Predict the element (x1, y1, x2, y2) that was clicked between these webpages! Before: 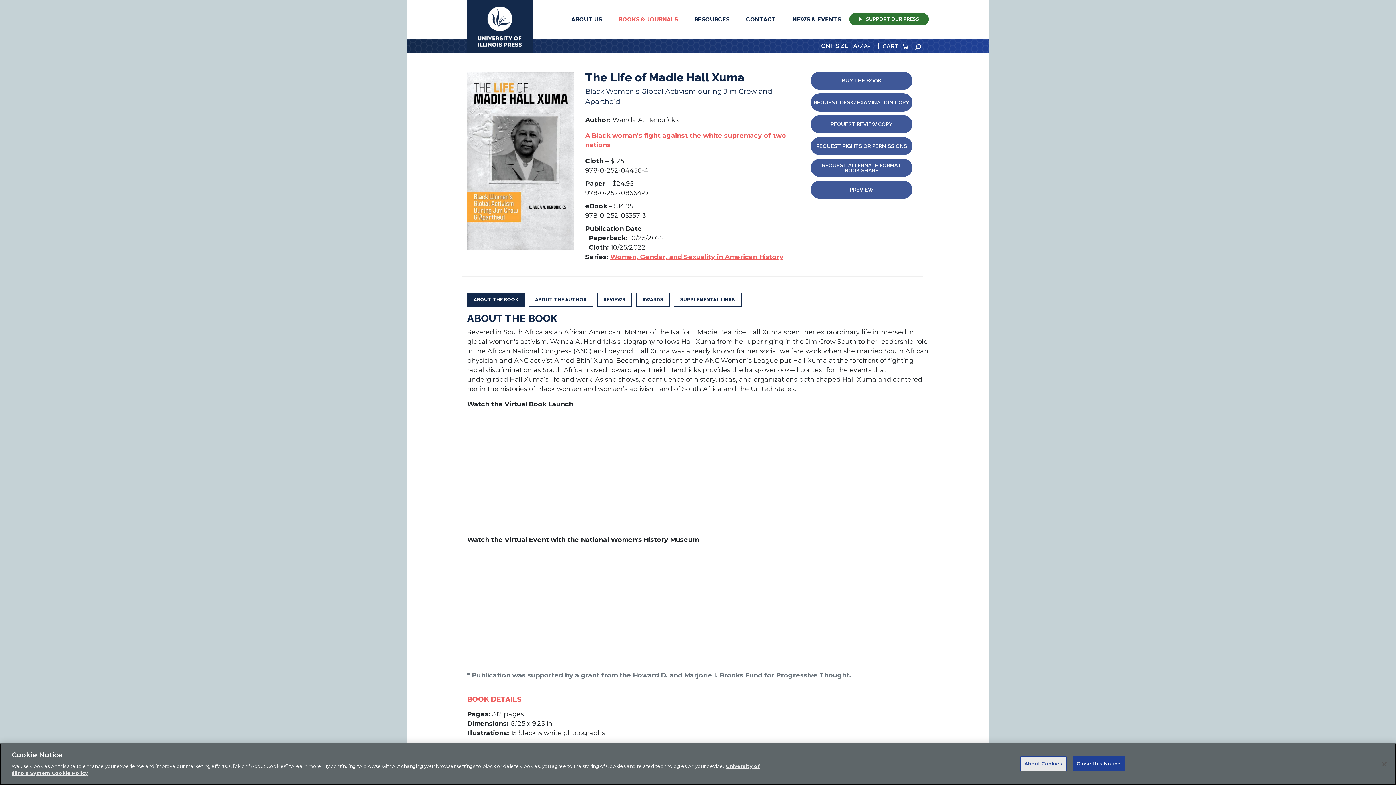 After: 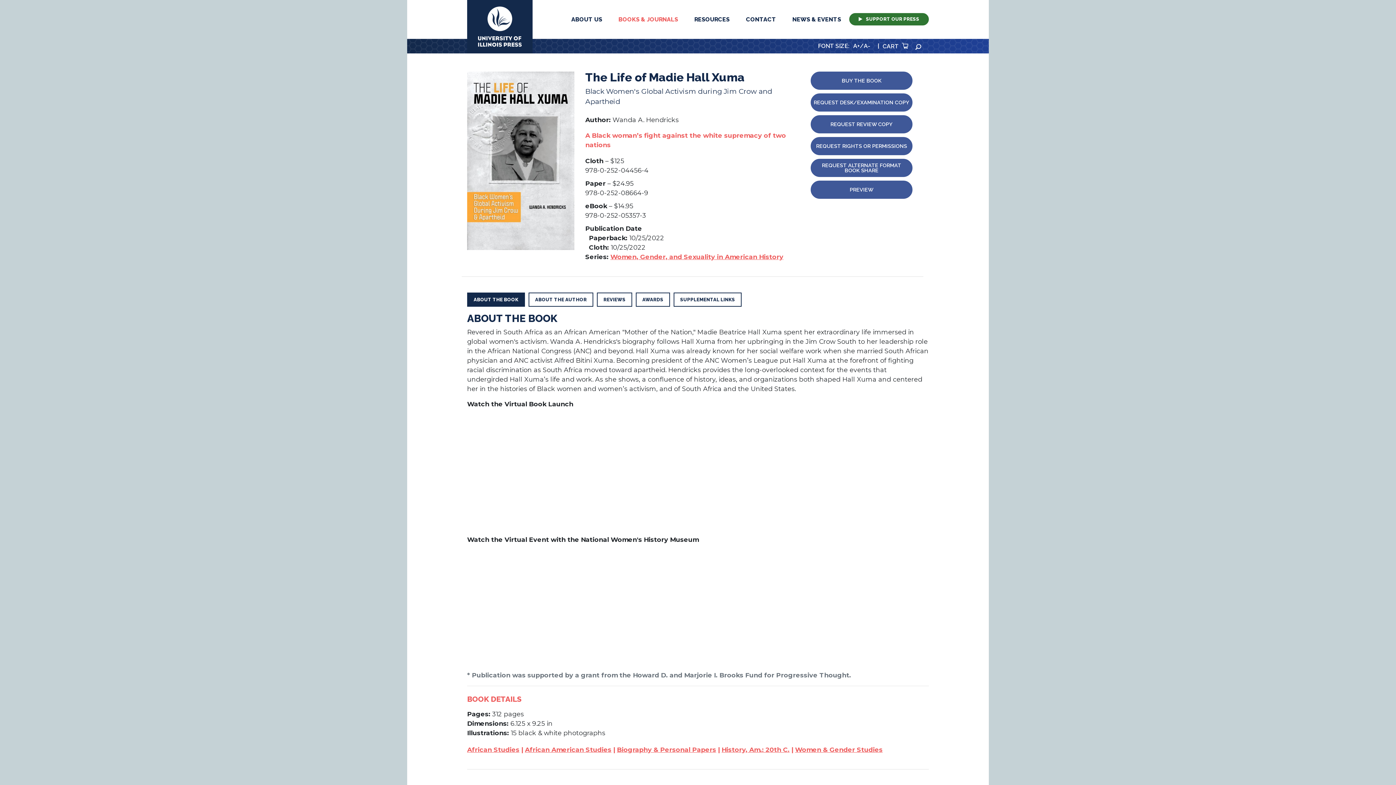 Action: bbox: (673, 292, 741, 306) label: SUPPLEMENTAL LINKS